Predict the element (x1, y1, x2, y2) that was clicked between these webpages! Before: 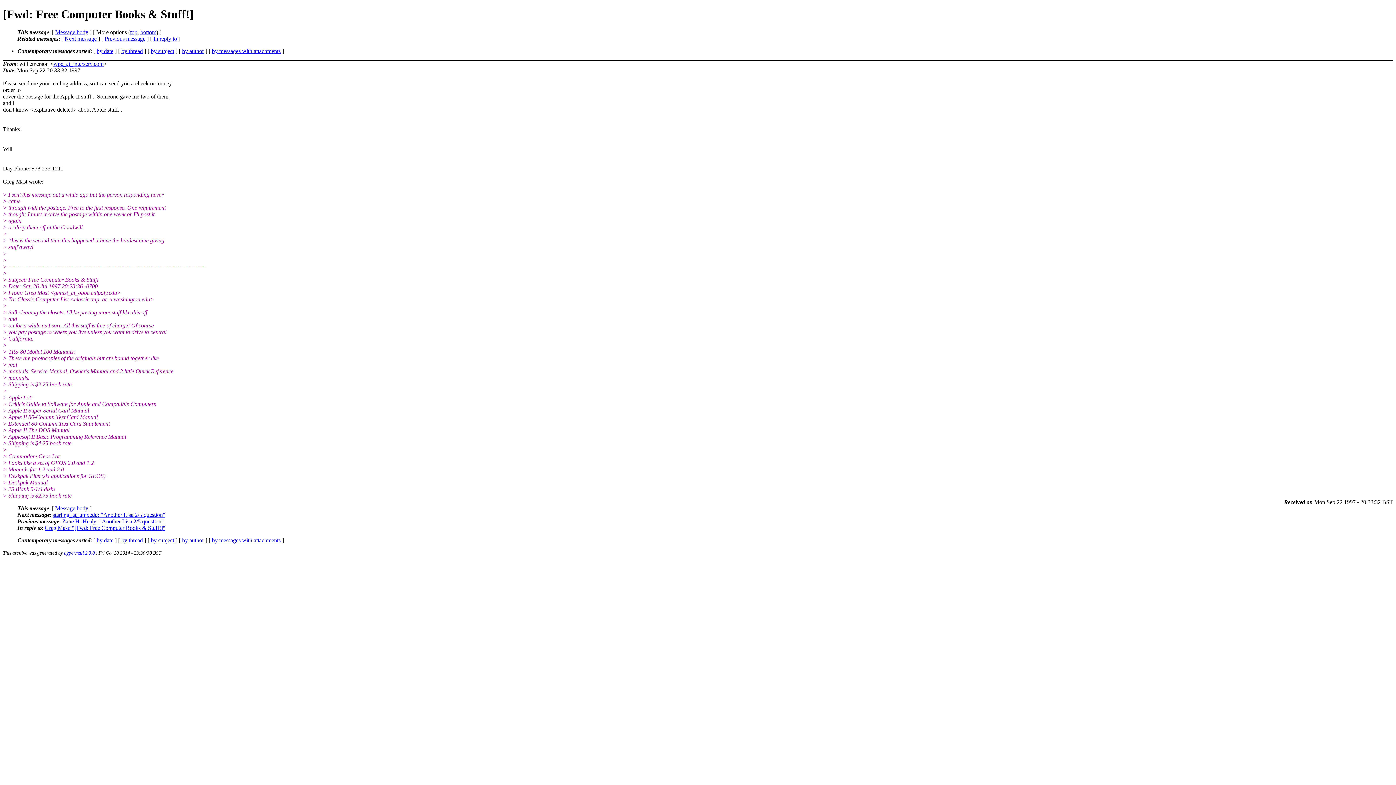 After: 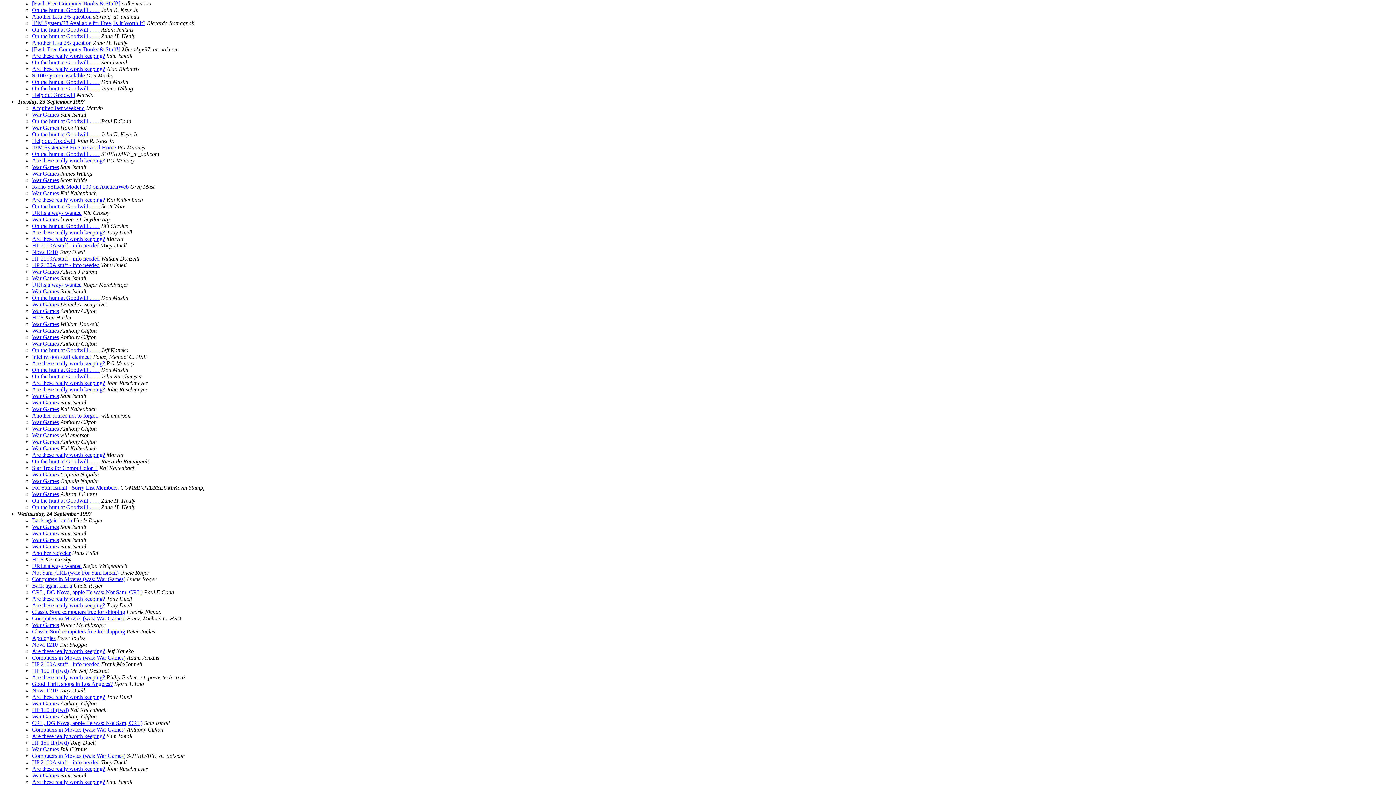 Action: bbox: (96, 47, 113, 54) label: by date